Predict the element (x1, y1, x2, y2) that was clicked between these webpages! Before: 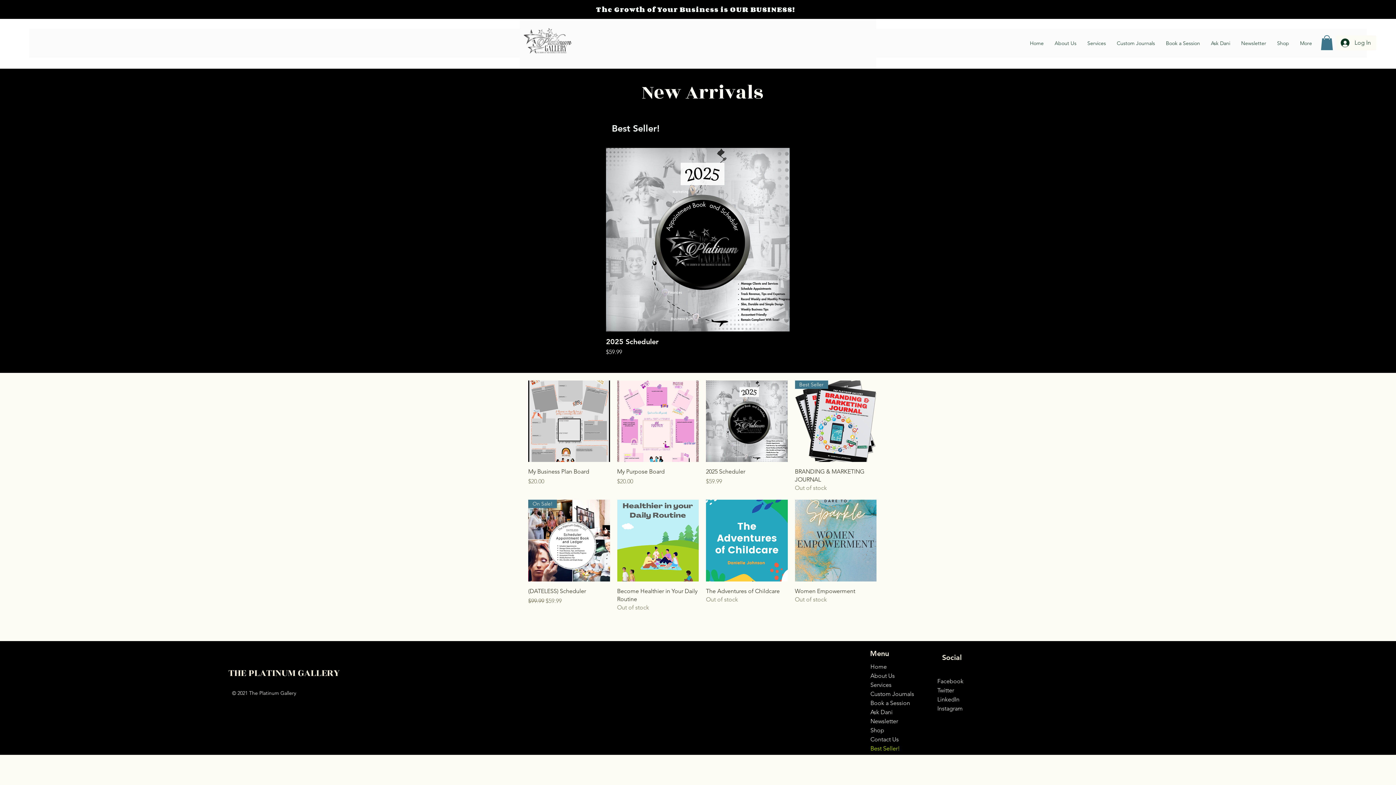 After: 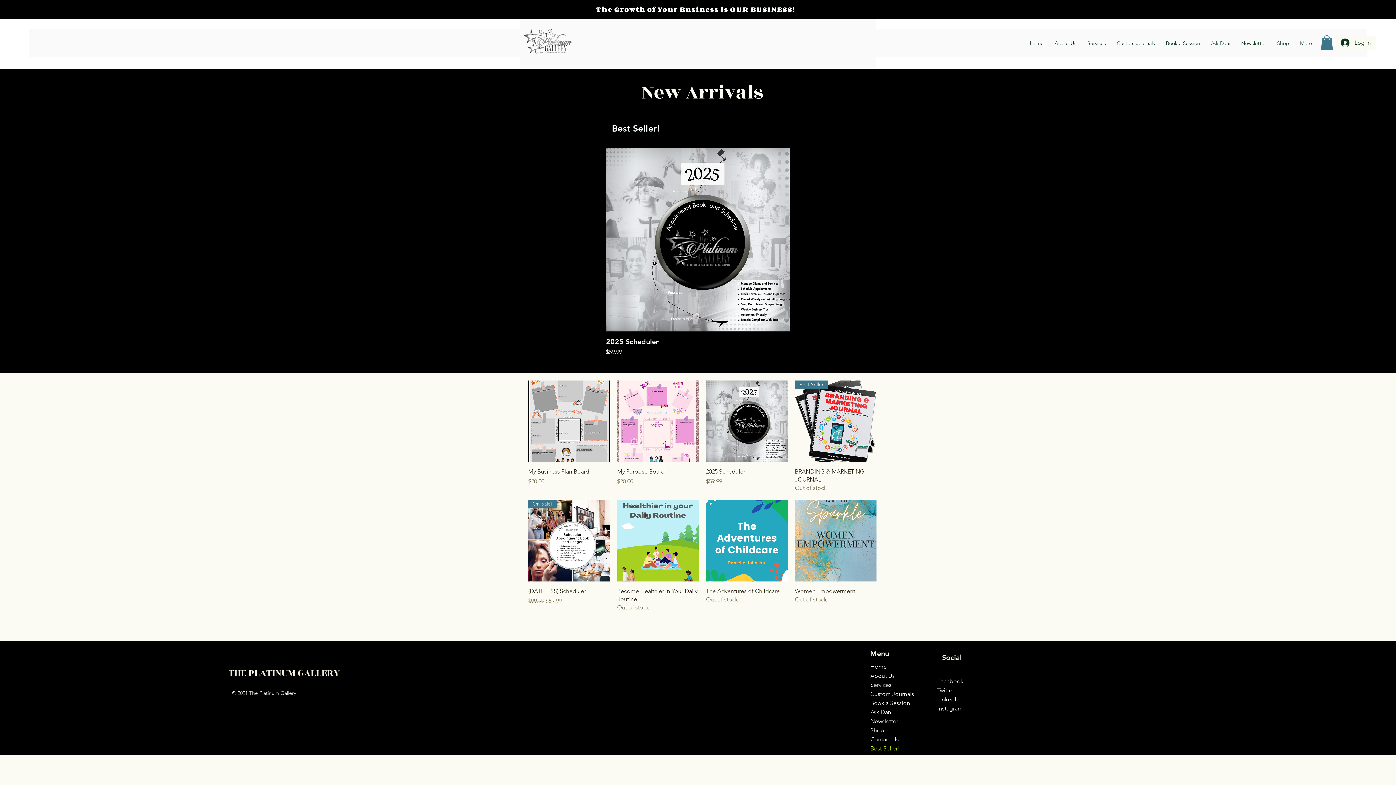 Action: label: LinkedIn bbox: (937, 696, 959, 703)